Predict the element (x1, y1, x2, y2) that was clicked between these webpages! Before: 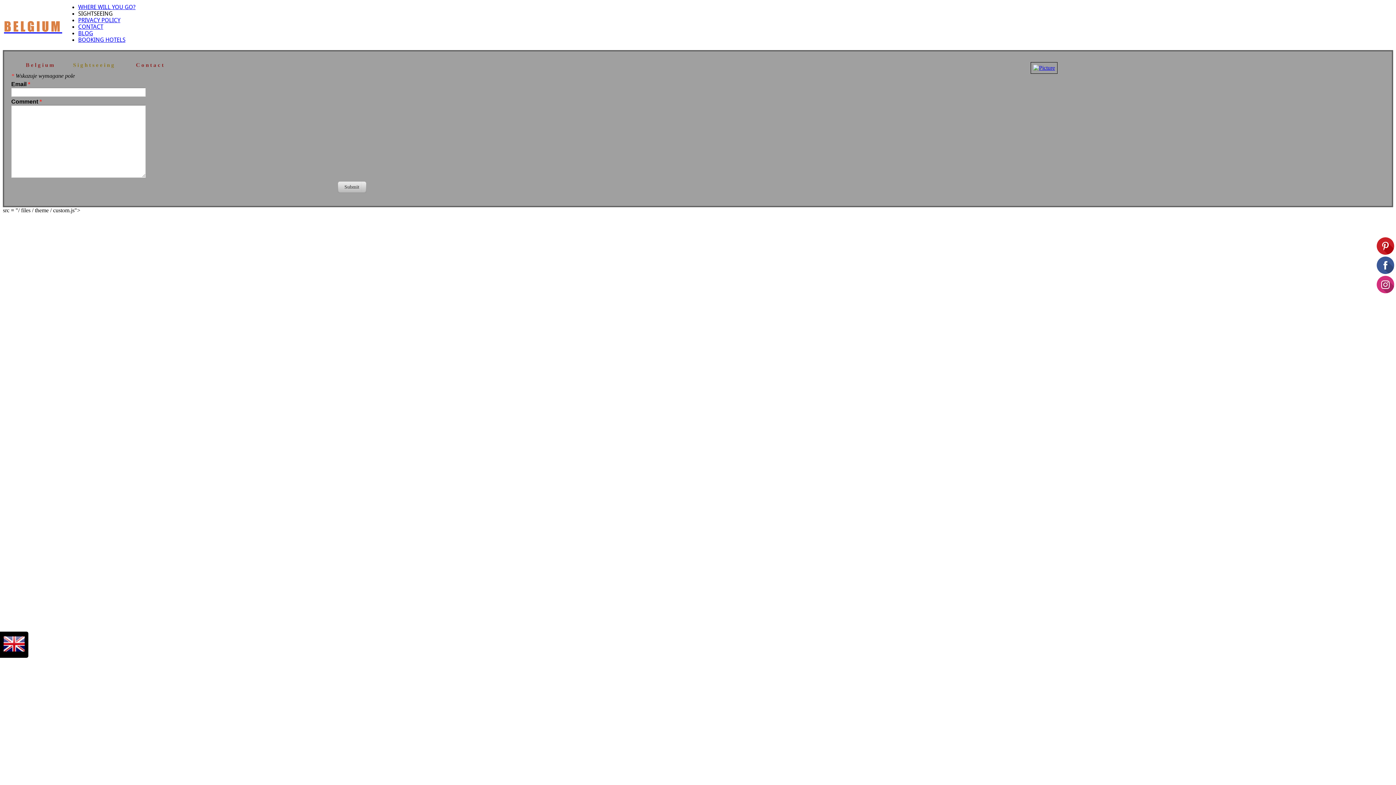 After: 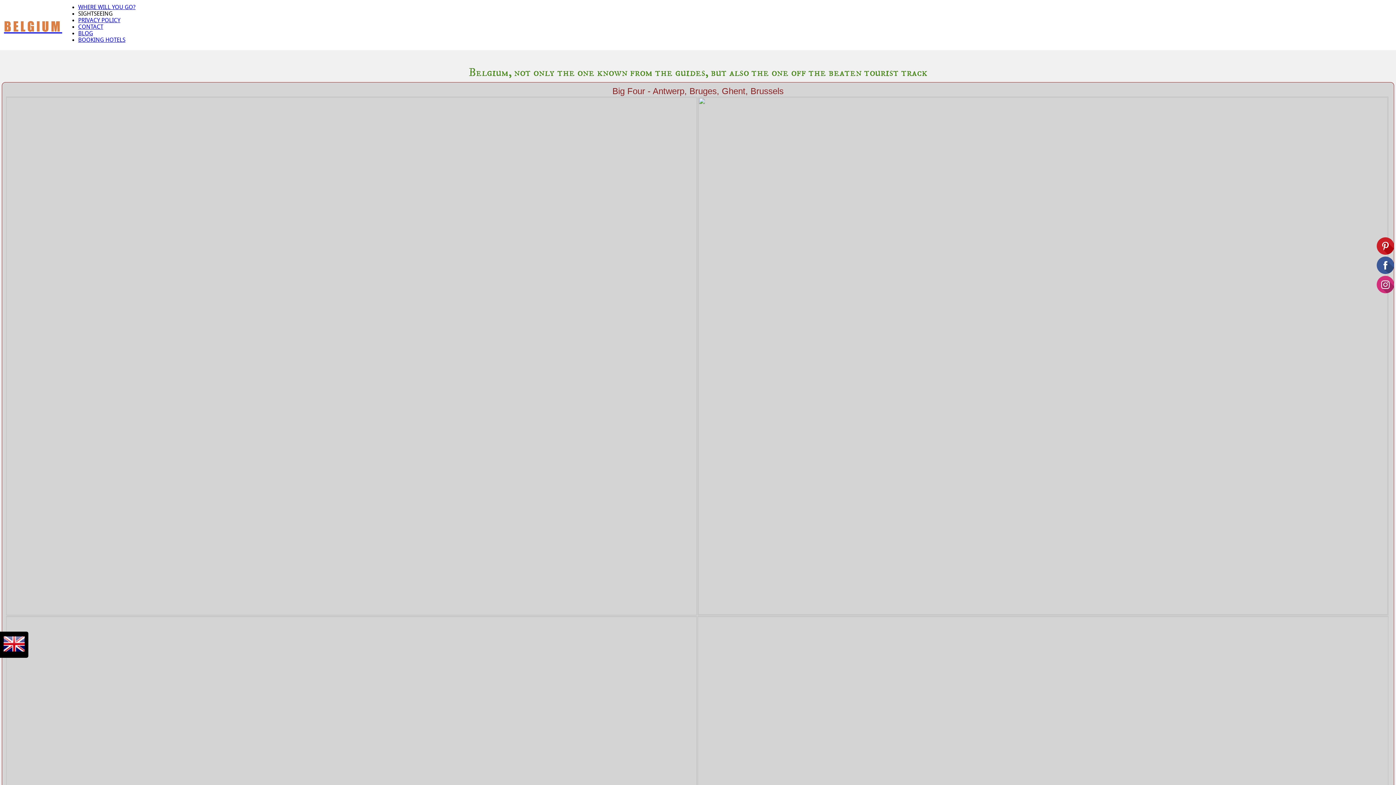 Action: bbox: (78, 4, 135, 10) label: WHERE WILL YOU GO?